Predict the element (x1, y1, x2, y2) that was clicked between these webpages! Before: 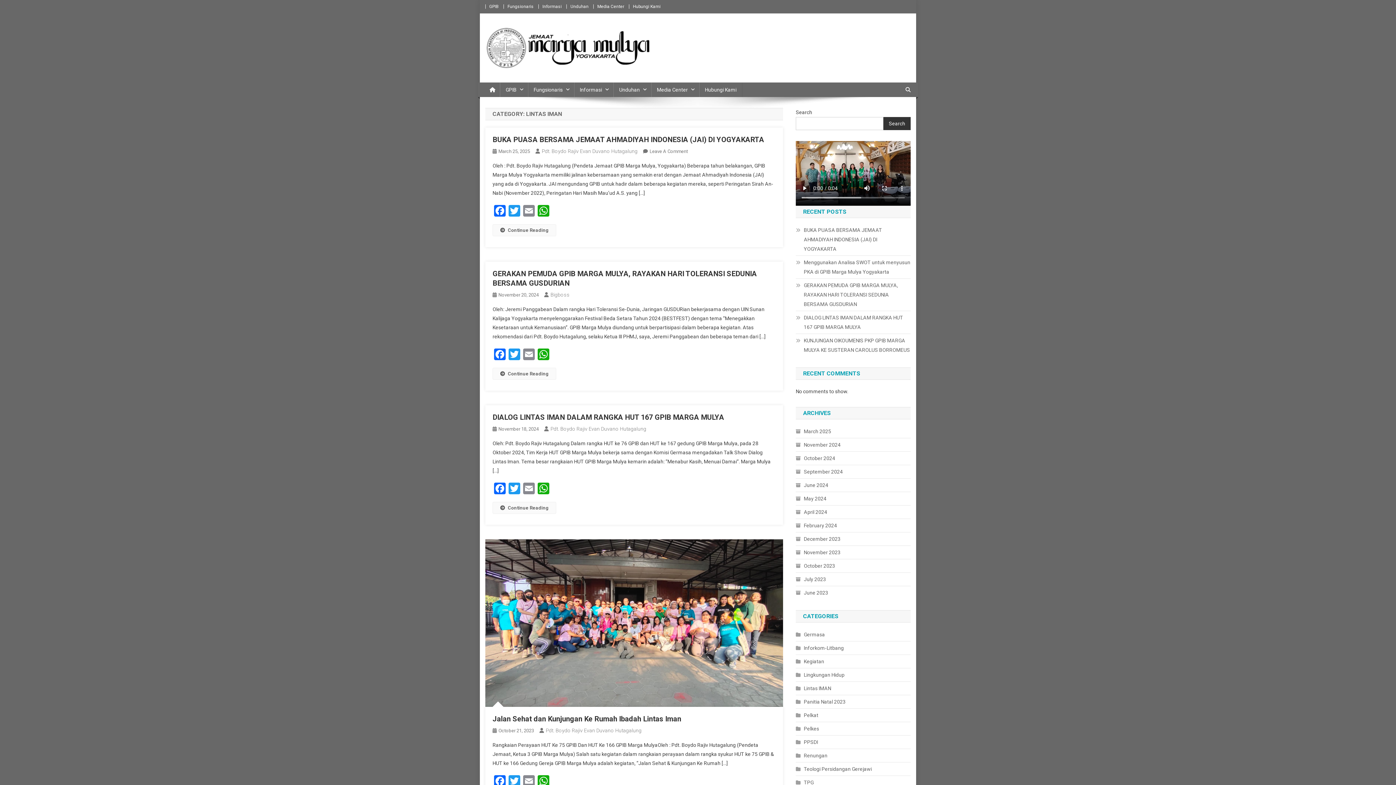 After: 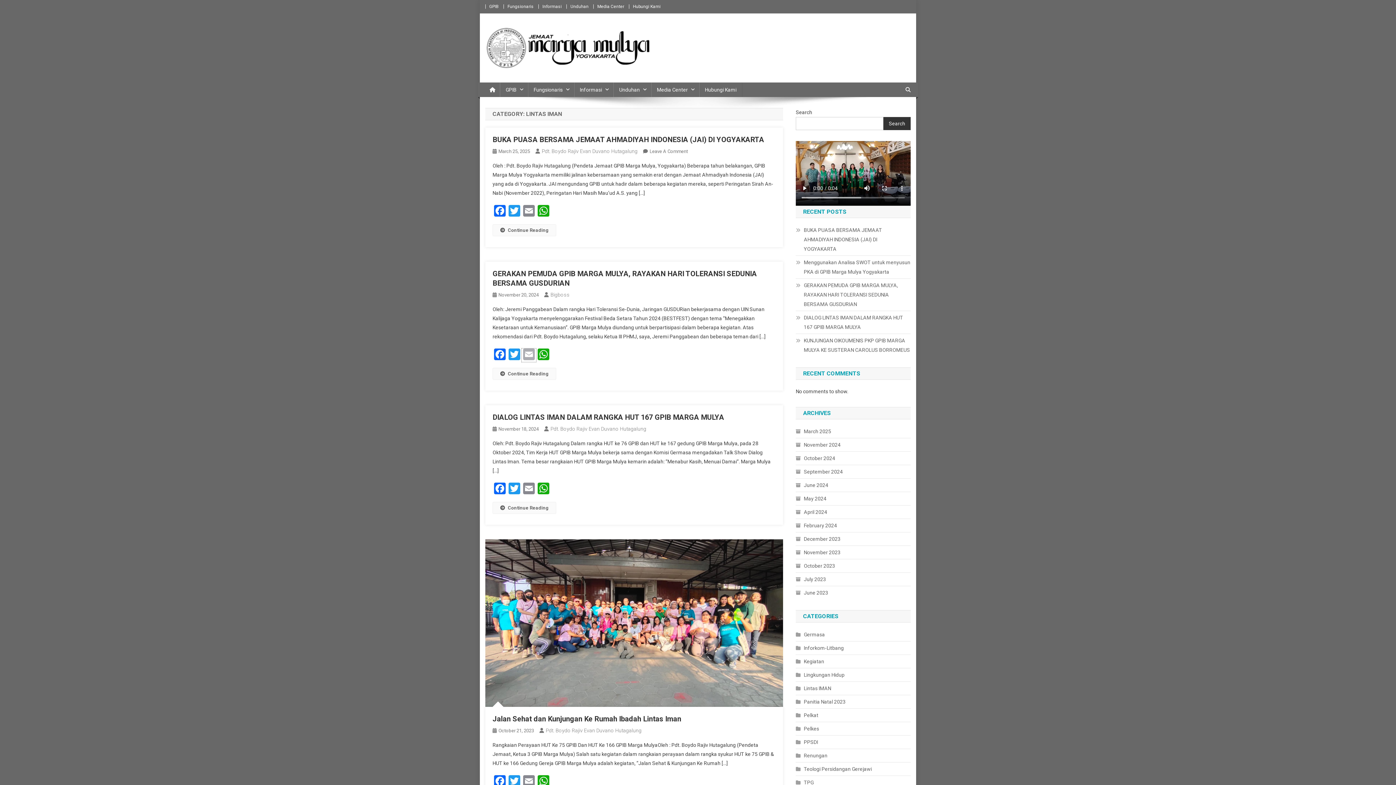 Action: bbox: (521, 348, 536, 362) label: Email